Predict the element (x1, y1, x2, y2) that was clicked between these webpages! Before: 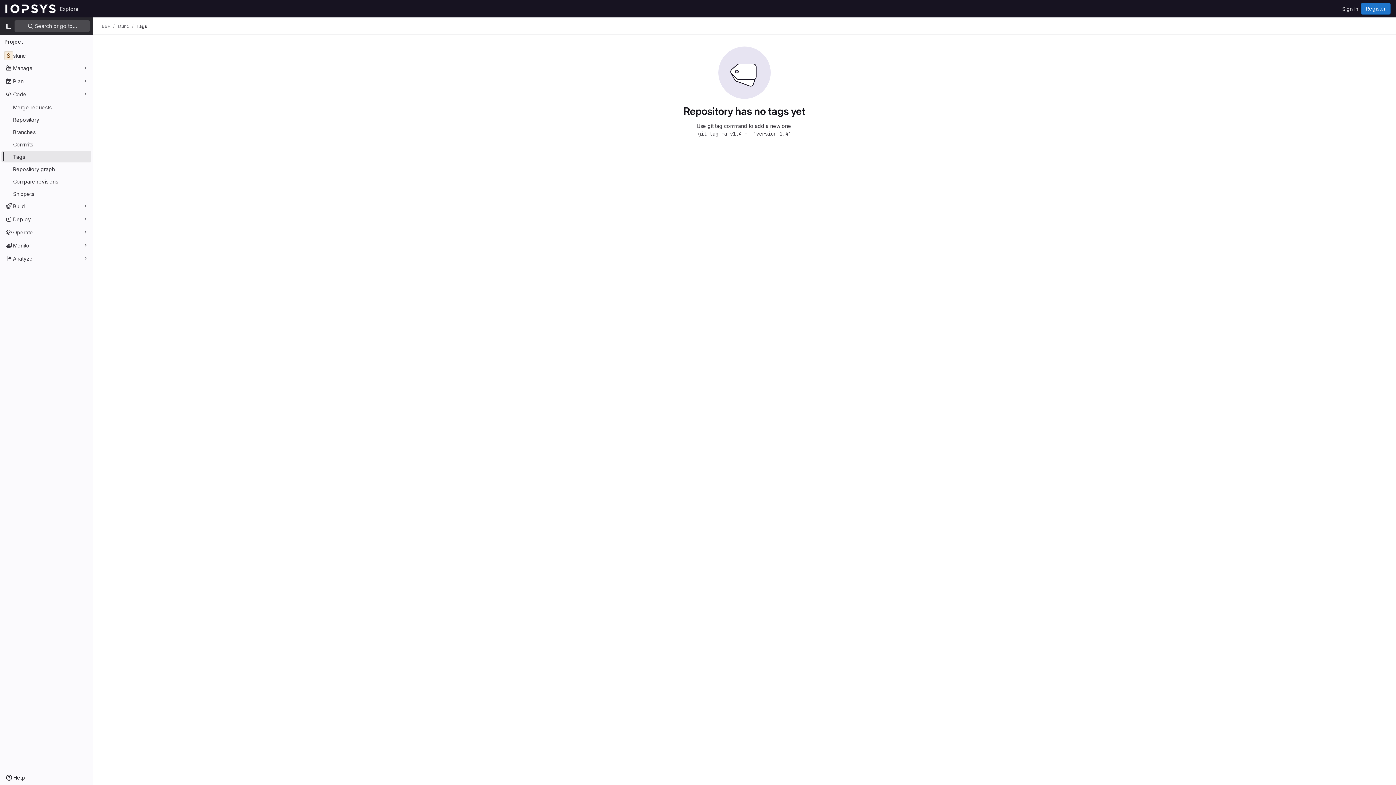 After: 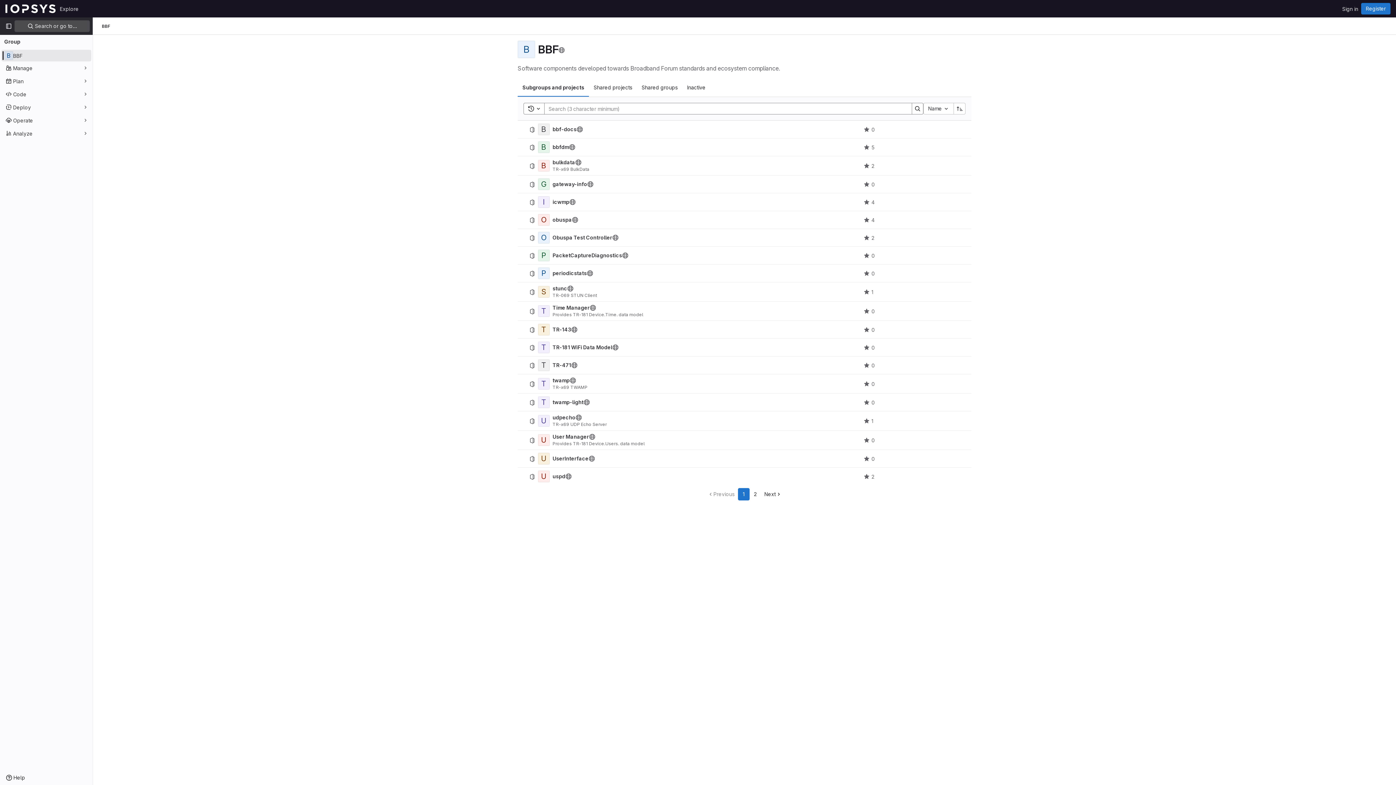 Action: label: BBF bbox: (101, 23, 110, 29)